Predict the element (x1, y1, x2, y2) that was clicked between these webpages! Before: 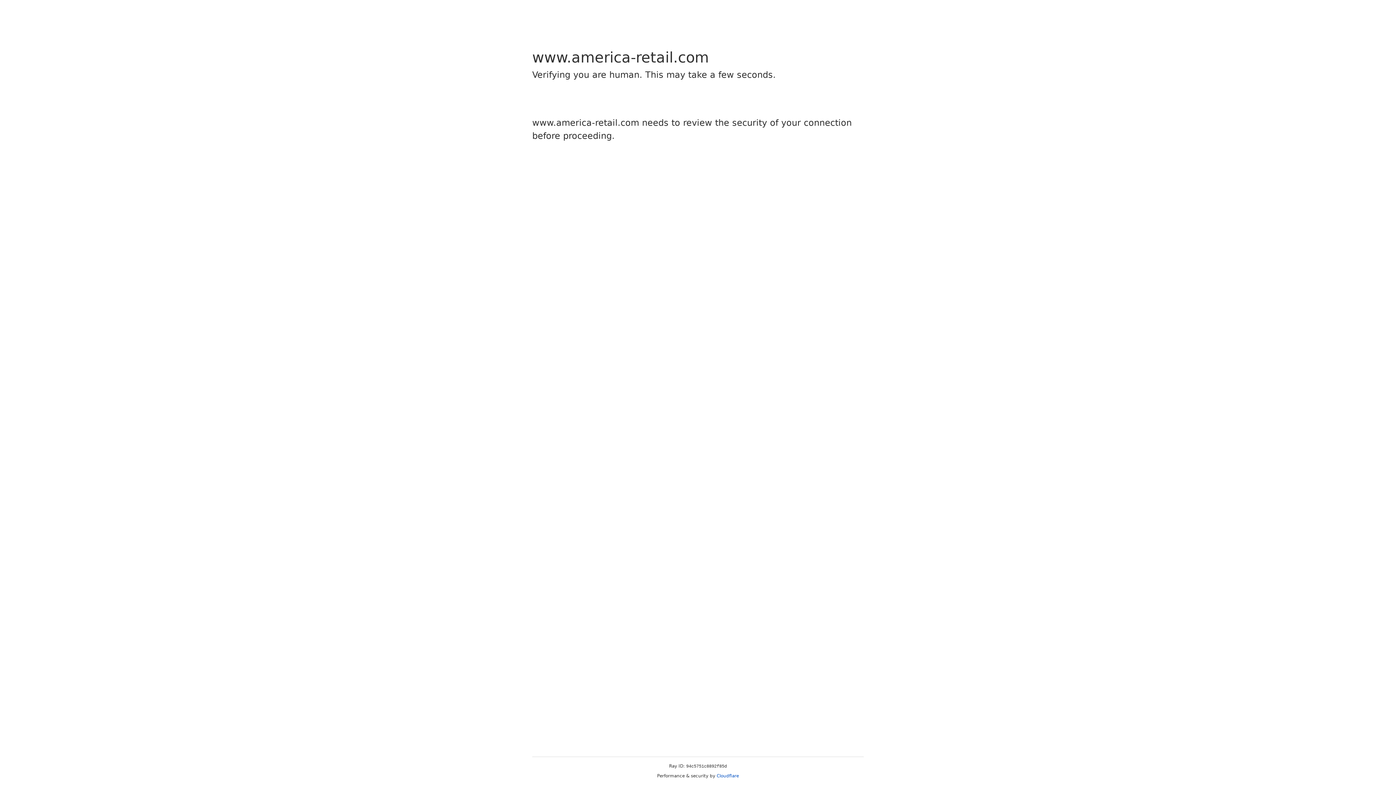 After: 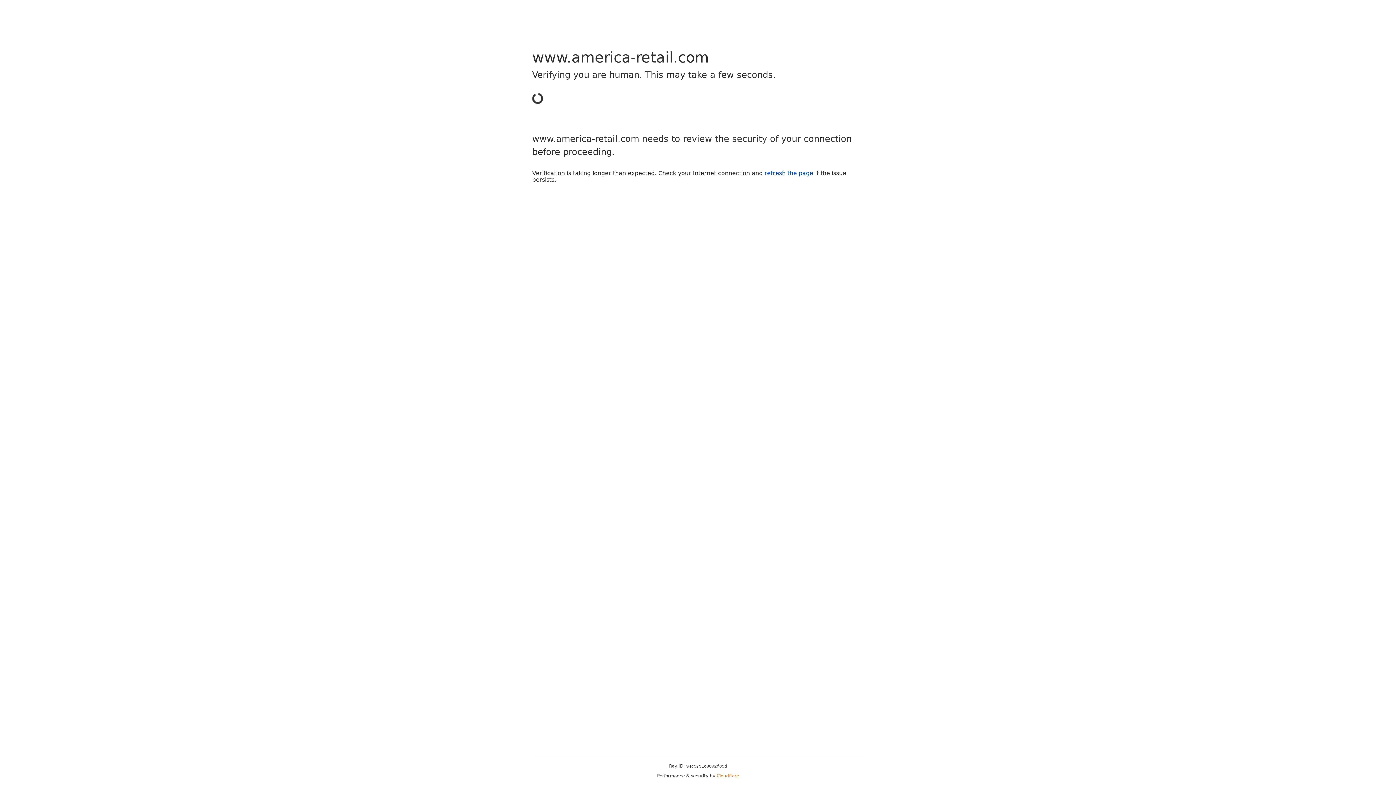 Action: bbox: (716, 773, 739, 778) label: Cloudflare